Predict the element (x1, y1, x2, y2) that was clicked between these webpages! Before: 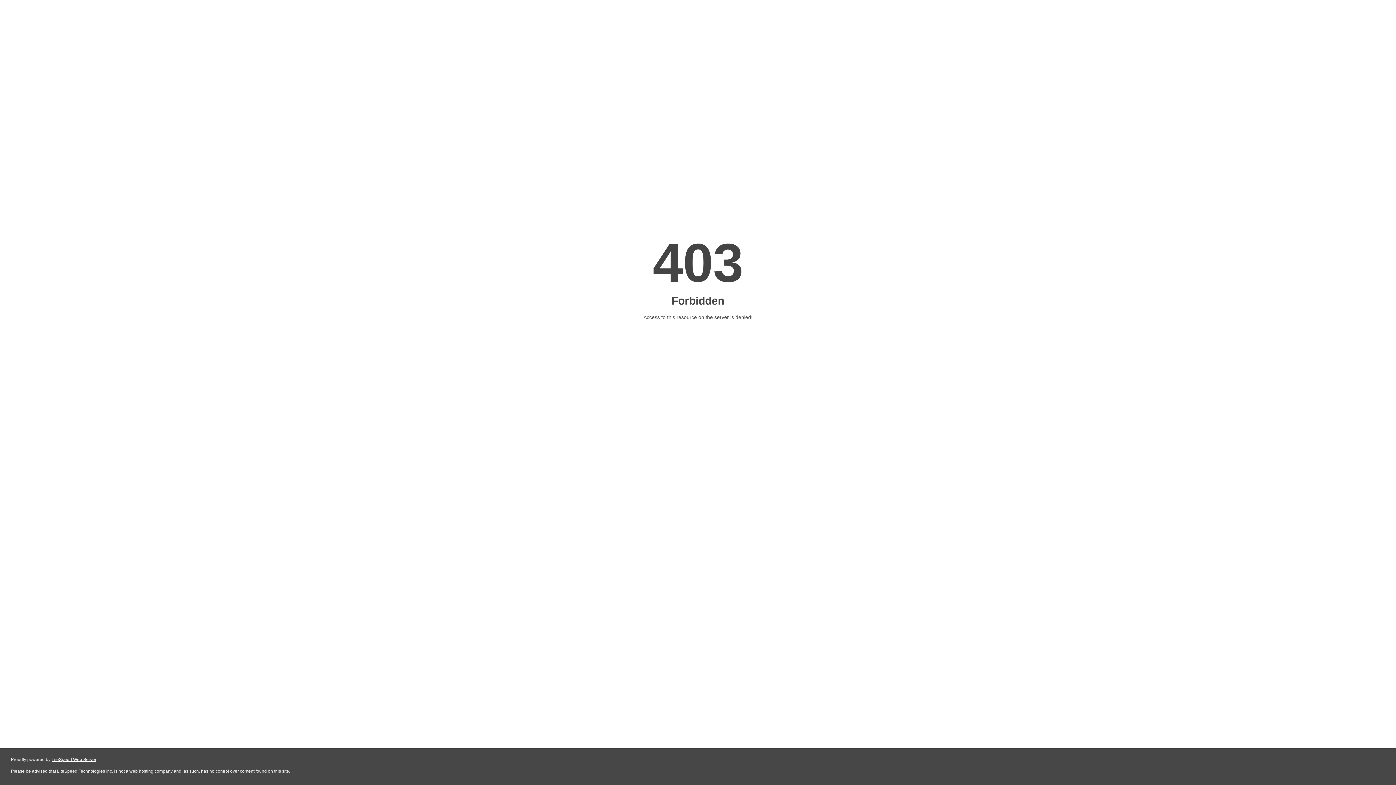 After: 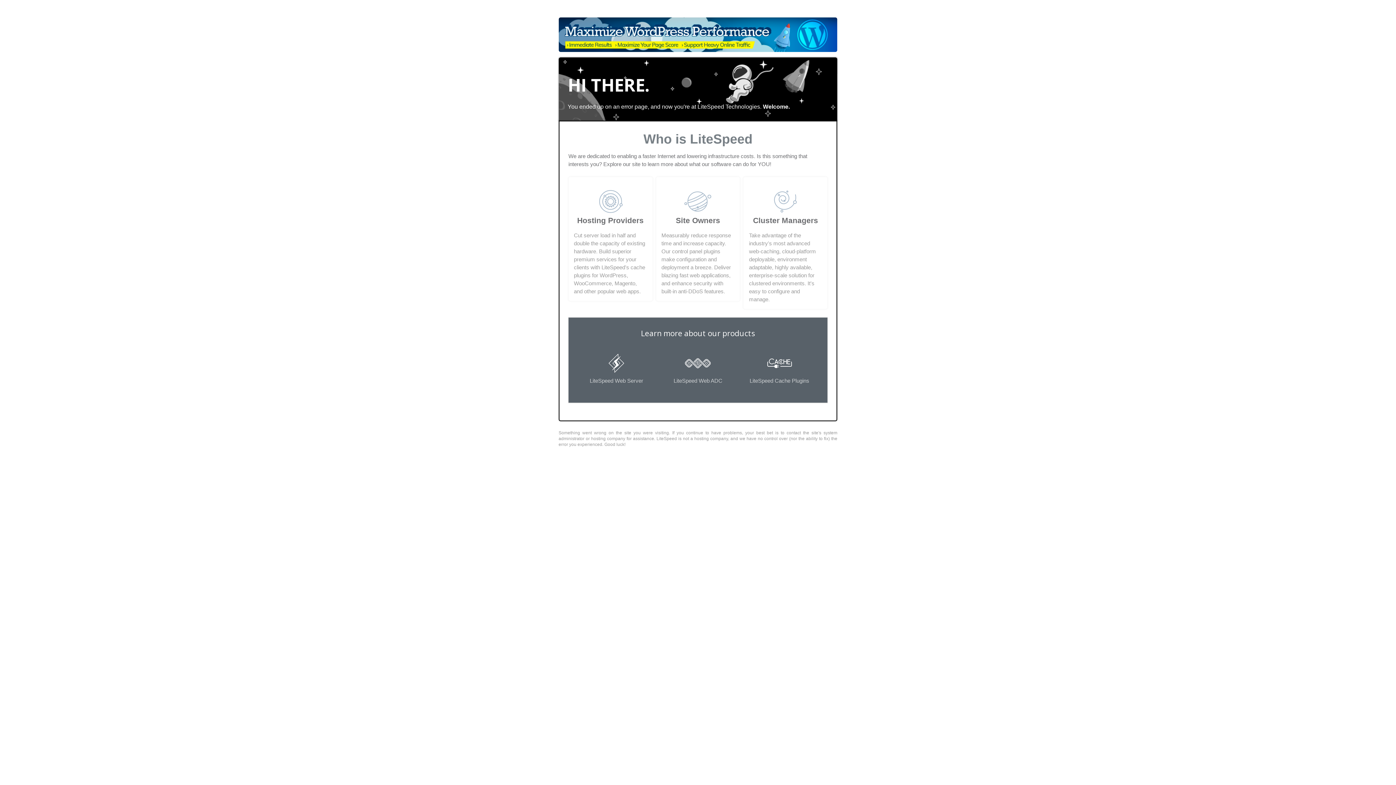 Action: bbox: (51, 757, 96, 762) label: LiteSpeed Web Server